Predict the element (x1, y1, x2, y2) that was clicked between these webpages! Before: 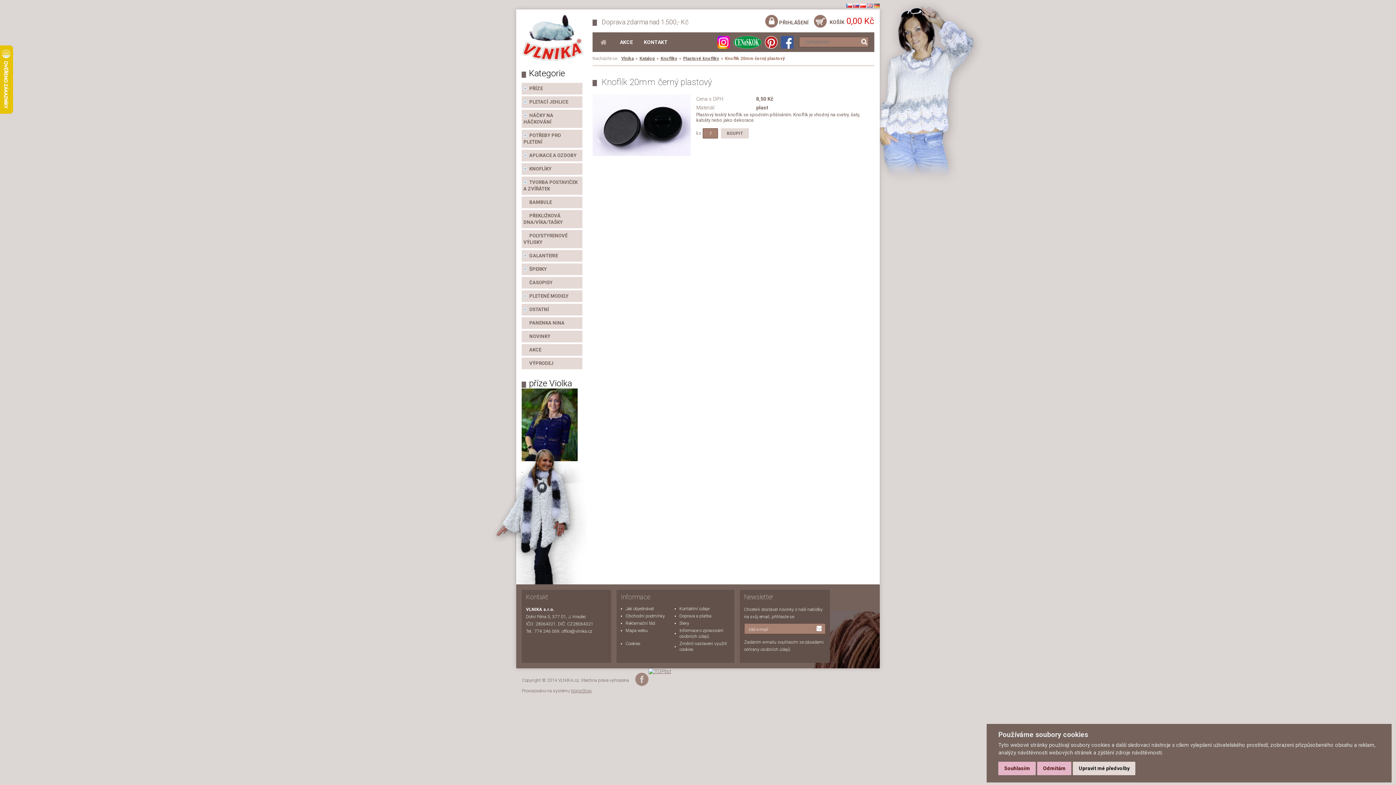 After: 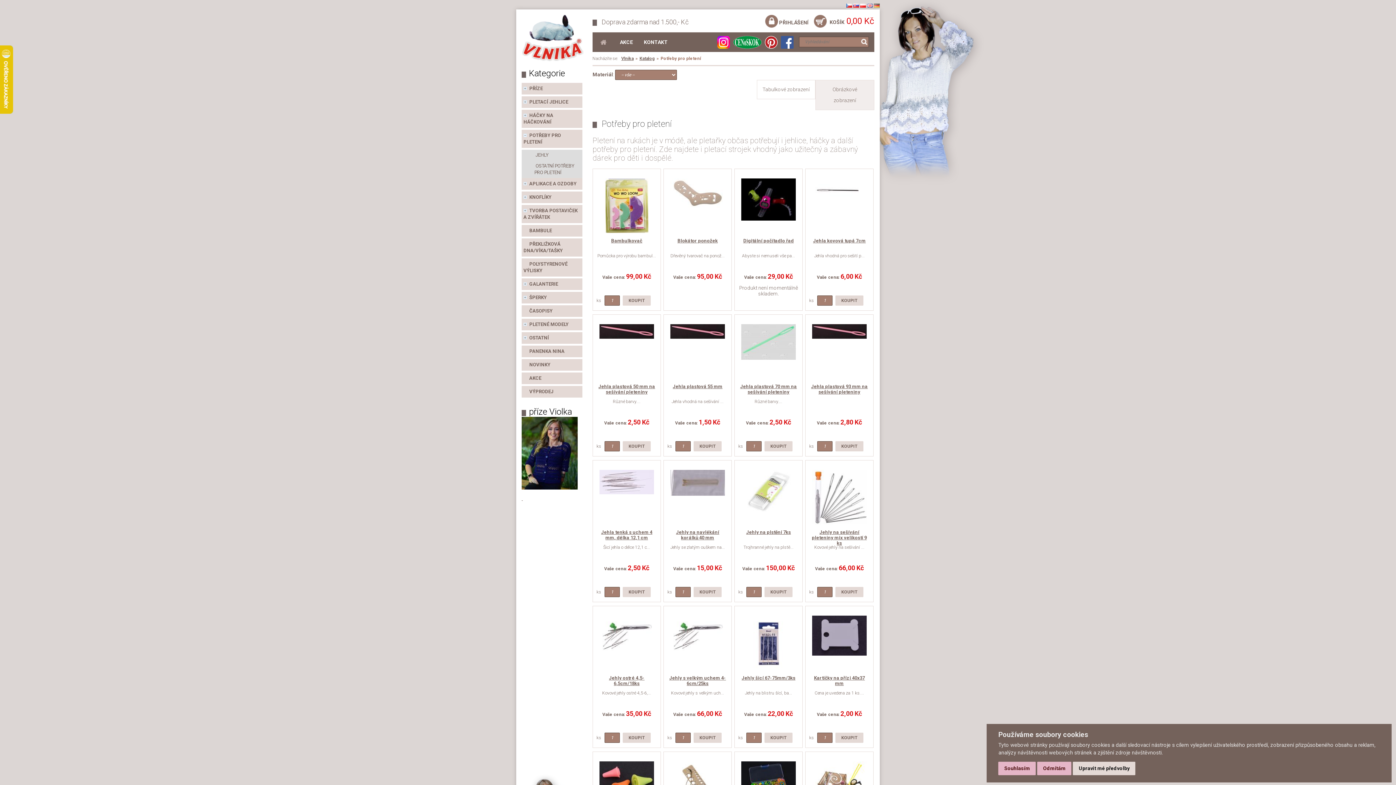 Action: bbox: (521, 129, 582, 148) label:  POTŘEBY PRO PLETENÍ